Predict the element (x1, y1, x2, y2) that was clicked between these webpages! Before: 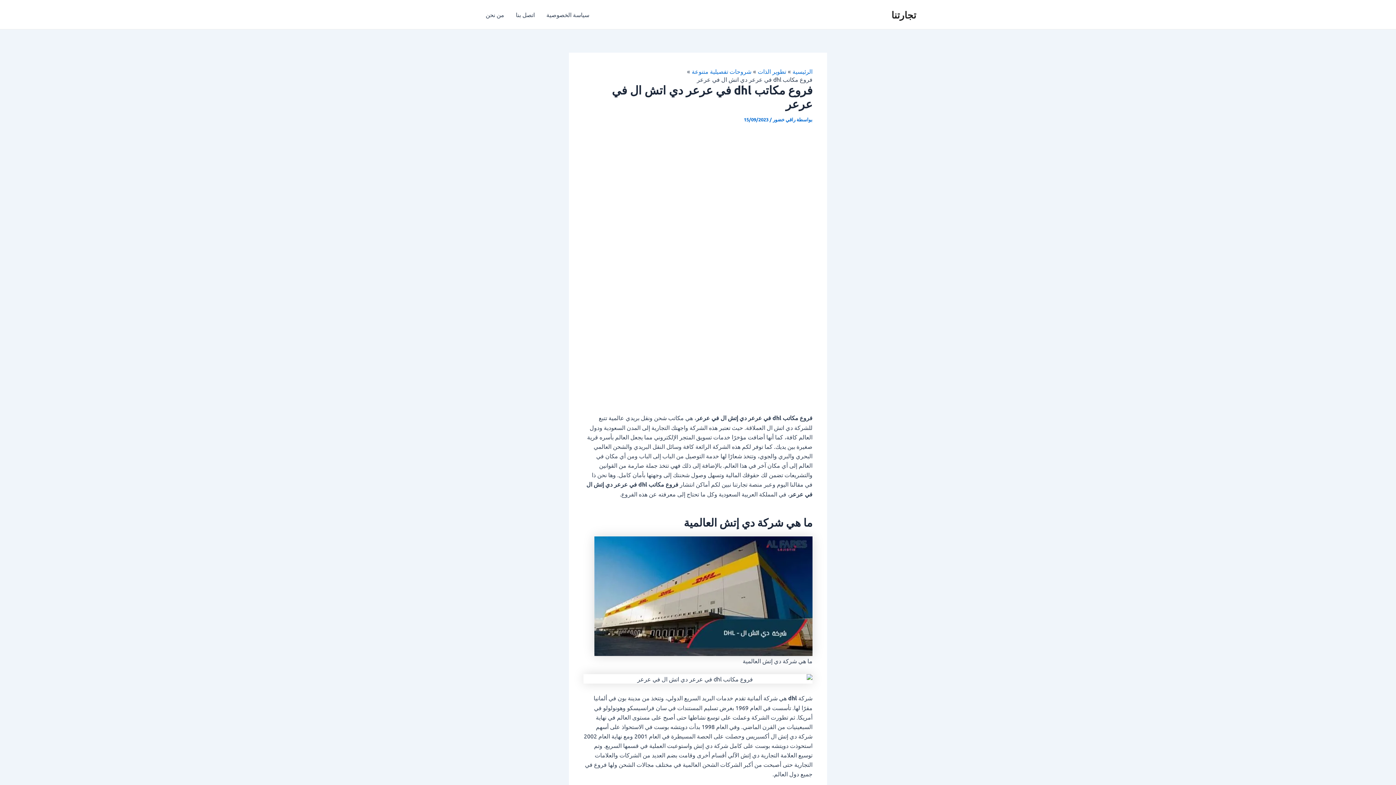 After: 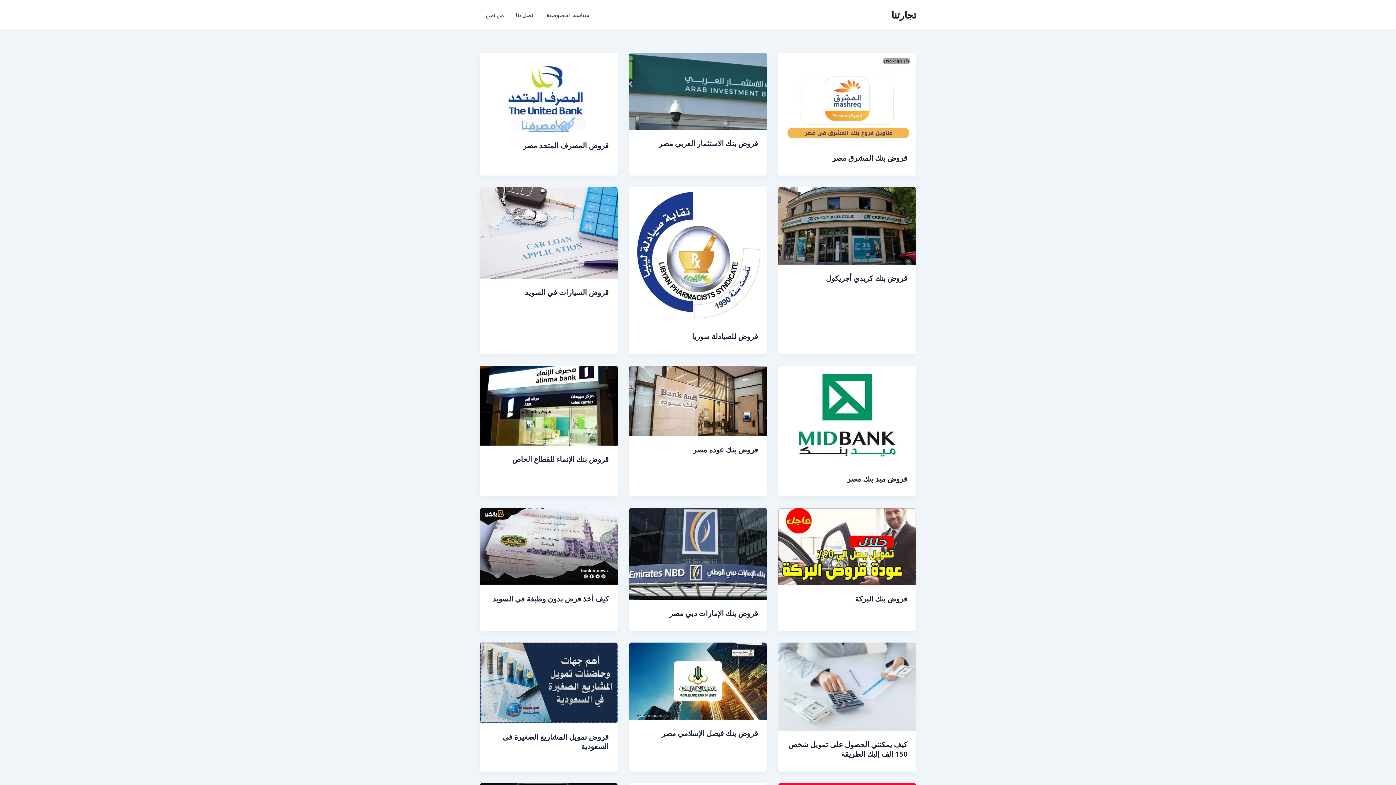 Action: label: تجارتنا bbox: (891, 8, 916, 20)